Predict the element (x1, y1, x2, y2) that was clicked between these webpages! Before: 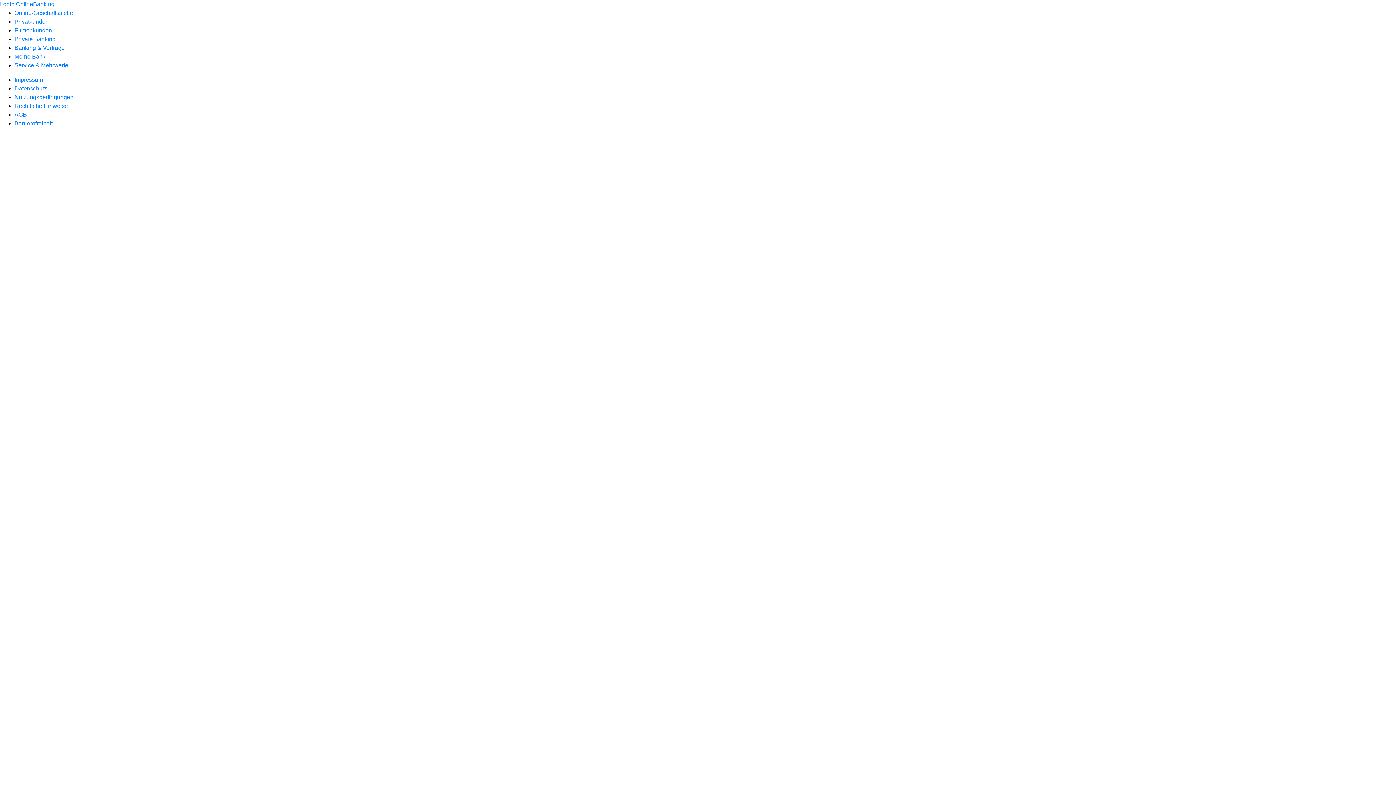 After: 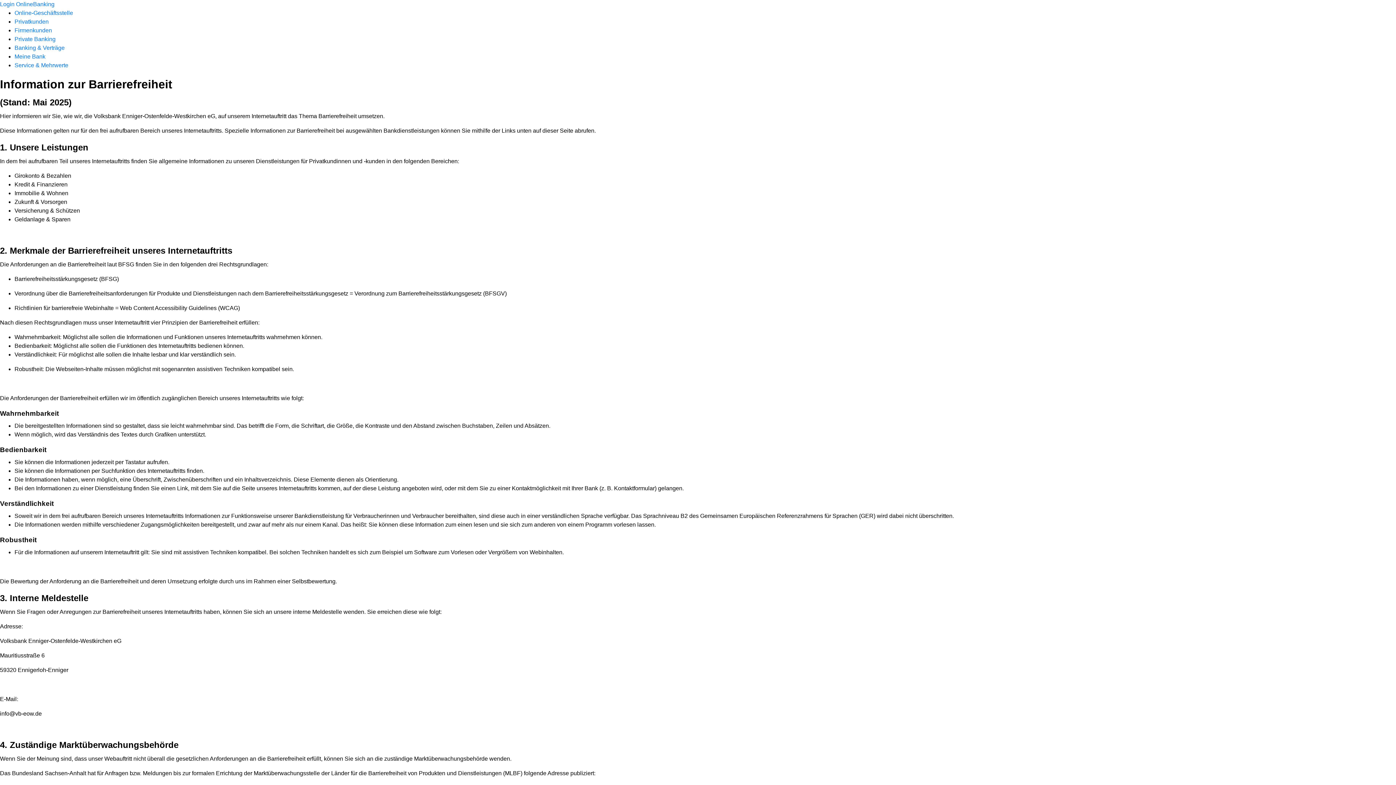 Action: bbox: (14, 120, 52, 126) label: Barrierefreiheit